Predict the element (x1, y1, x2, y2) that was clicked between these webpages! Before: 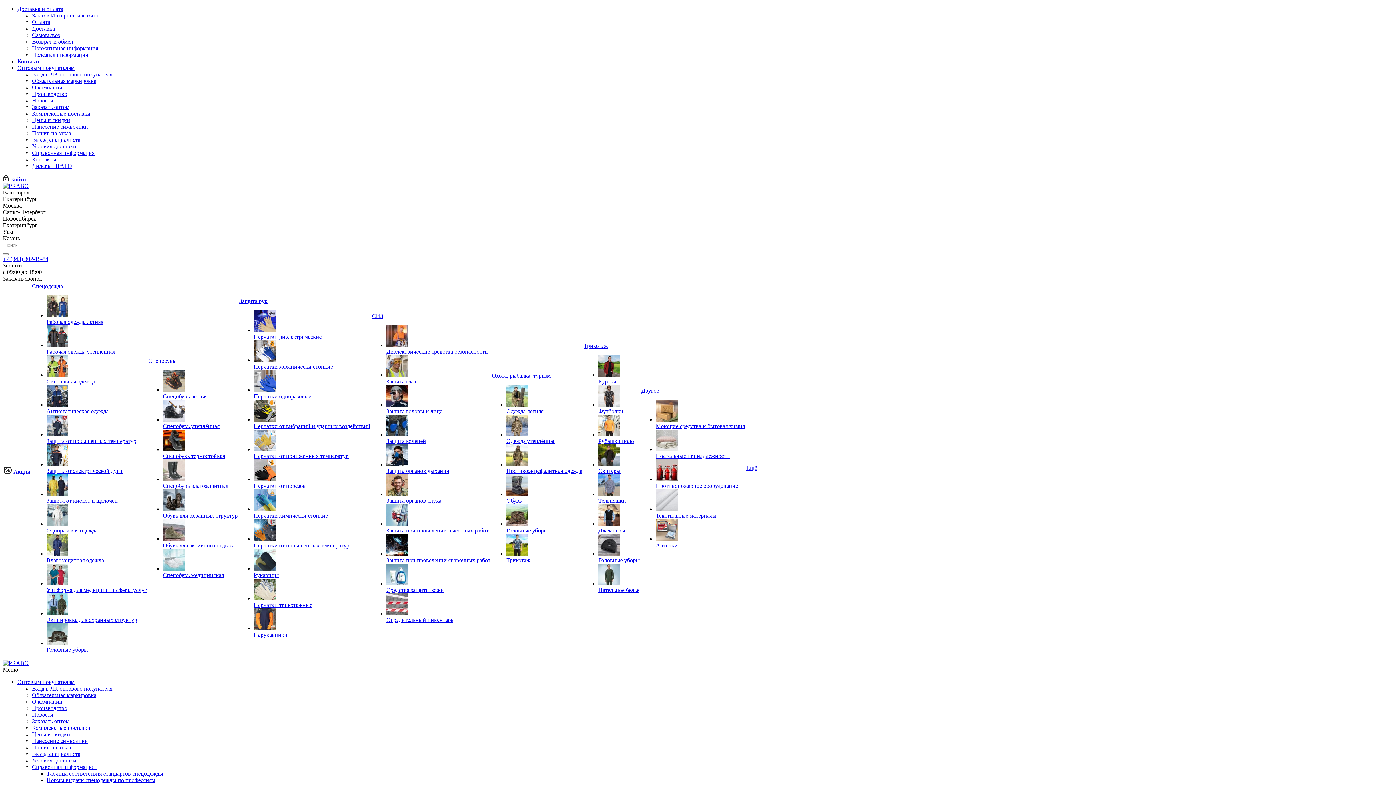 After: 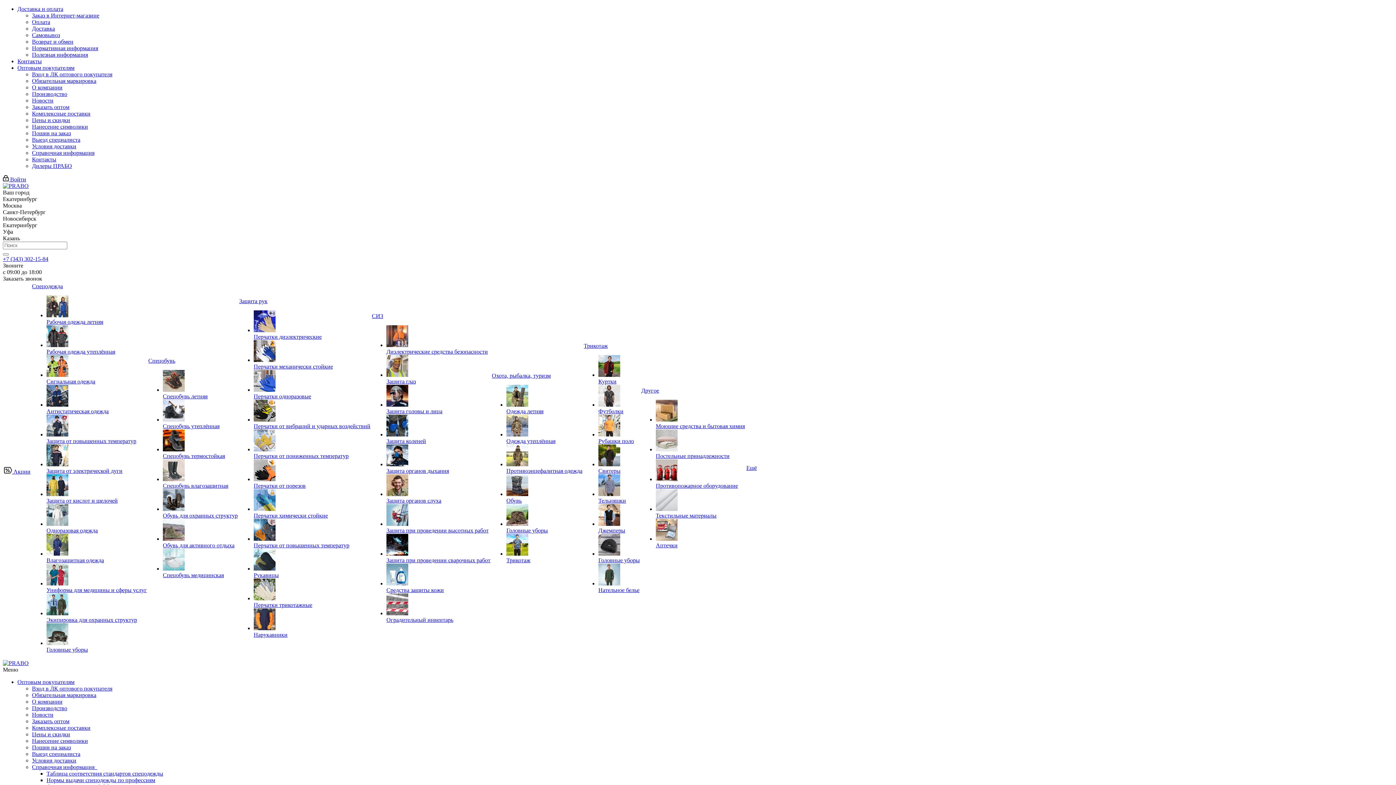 Action: bbox: (253, 459, 370, 482)